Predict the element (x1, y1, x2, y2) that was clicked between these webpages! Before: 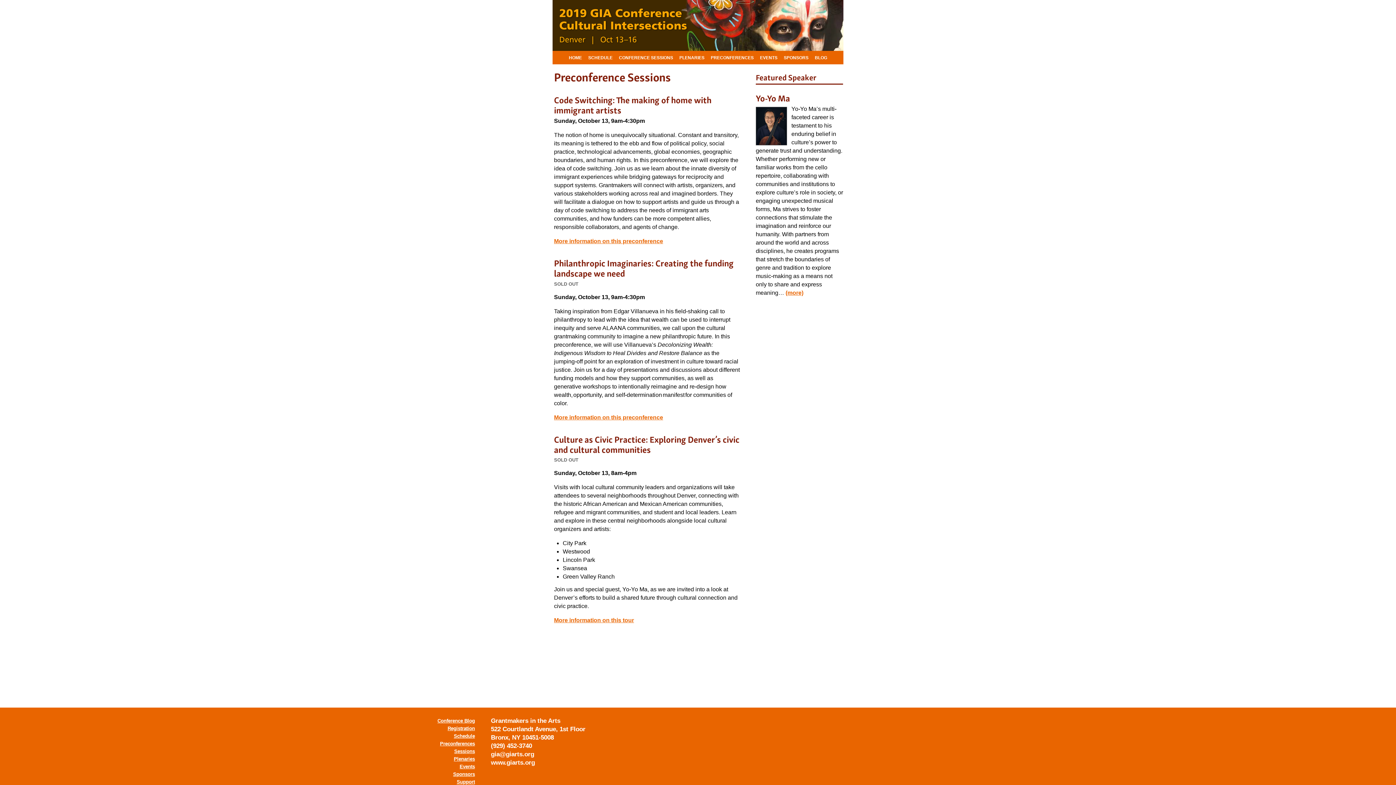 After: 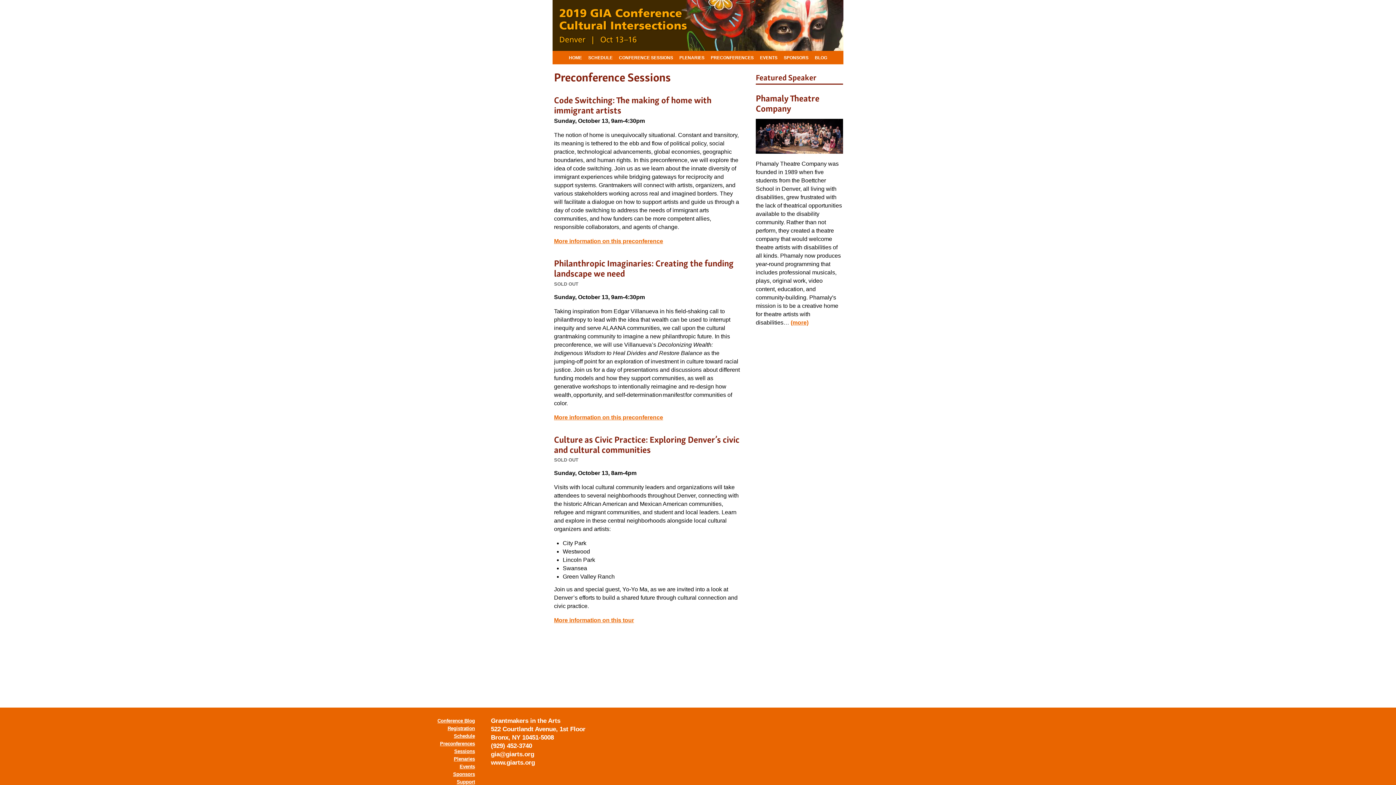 Action: bbox: (440, 741, 475, 747) label: Preconferences